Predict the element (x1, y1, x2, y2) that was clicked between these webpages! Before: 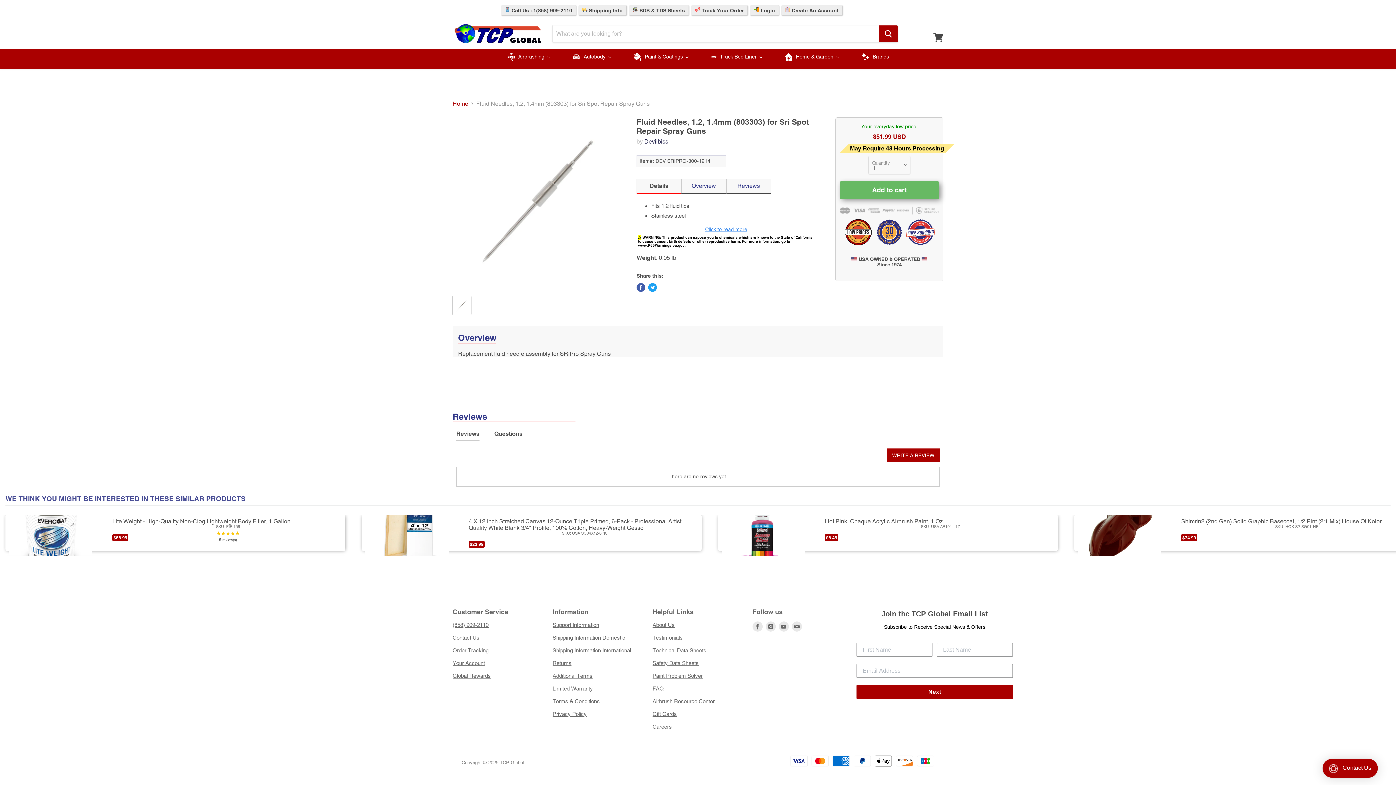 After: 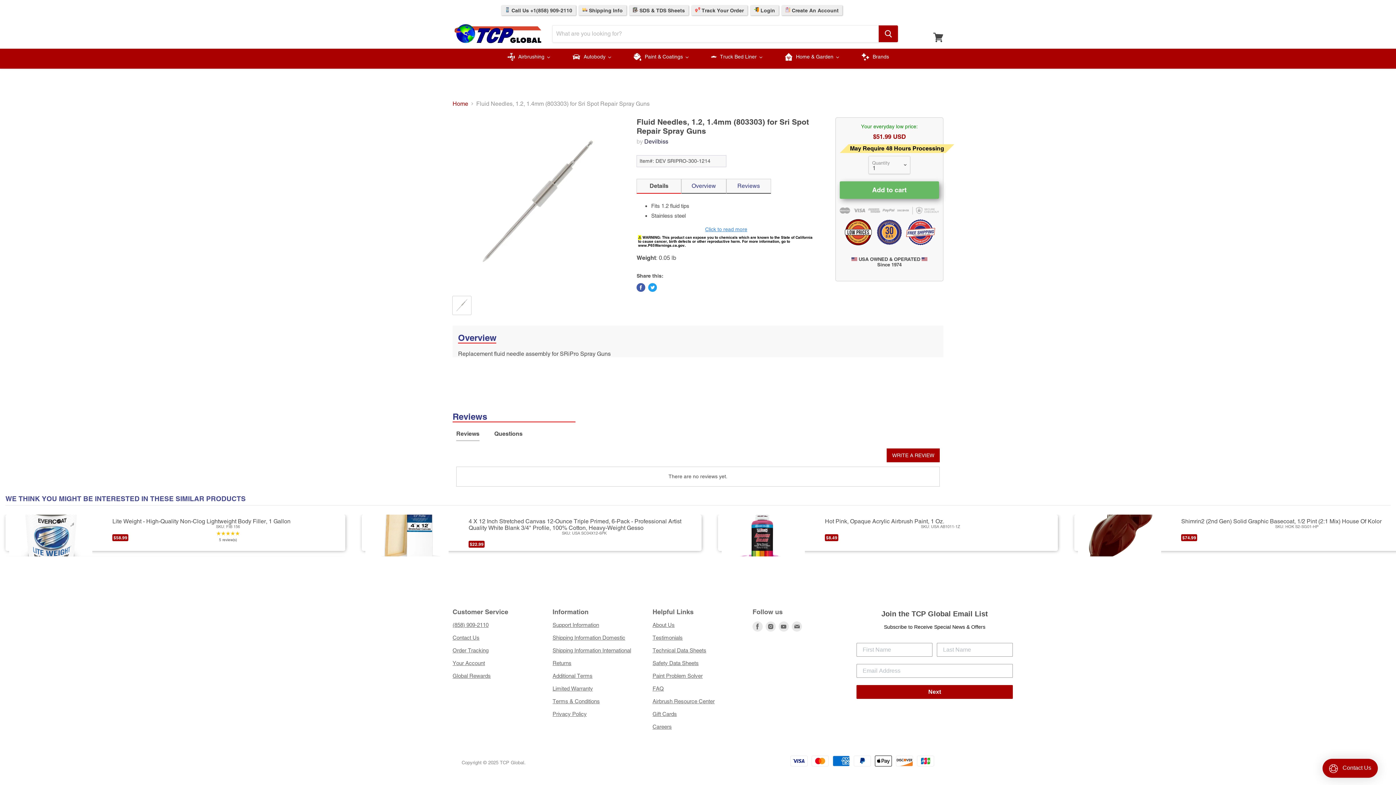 Action: label: Translation missing: en.general.accessibility.share_on_pinterest bbox: (671, 283, 680, 291)